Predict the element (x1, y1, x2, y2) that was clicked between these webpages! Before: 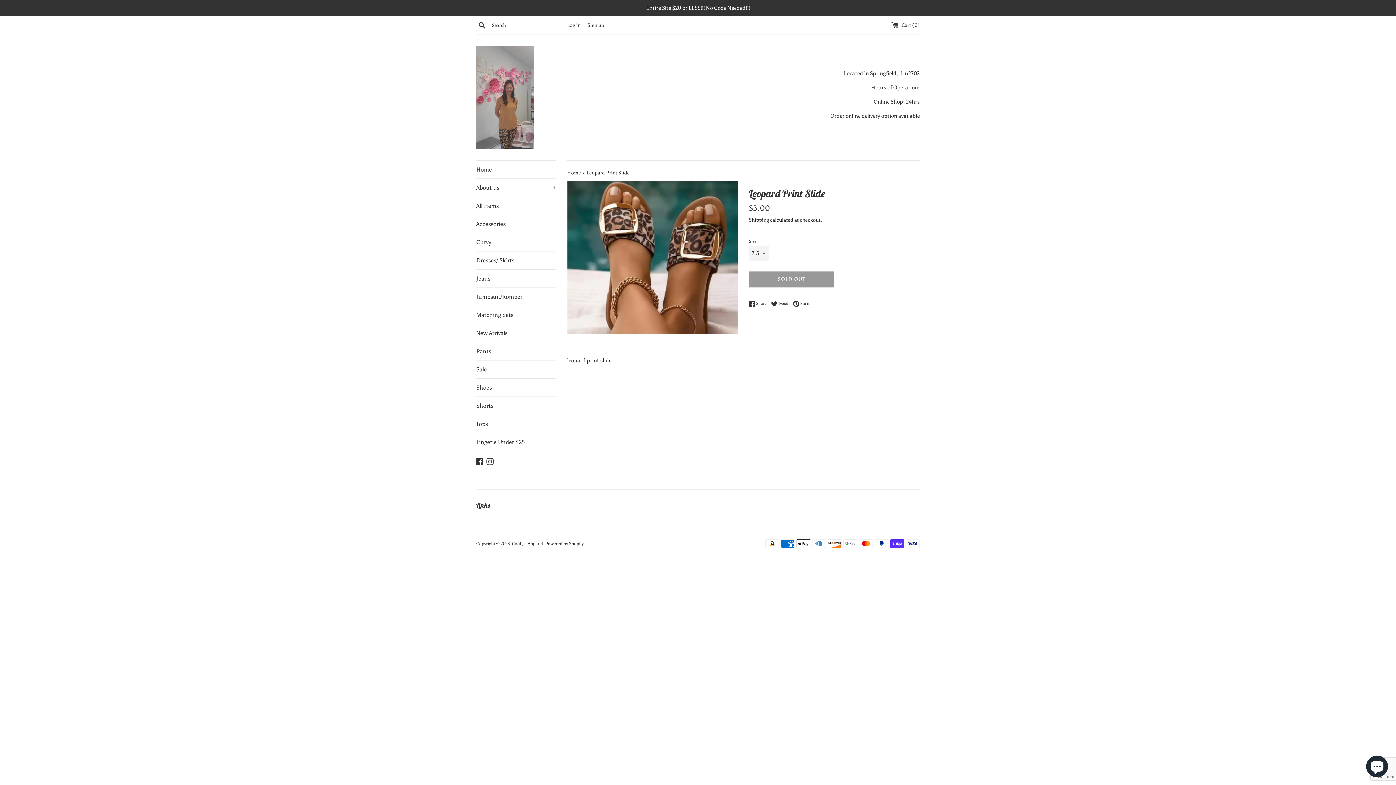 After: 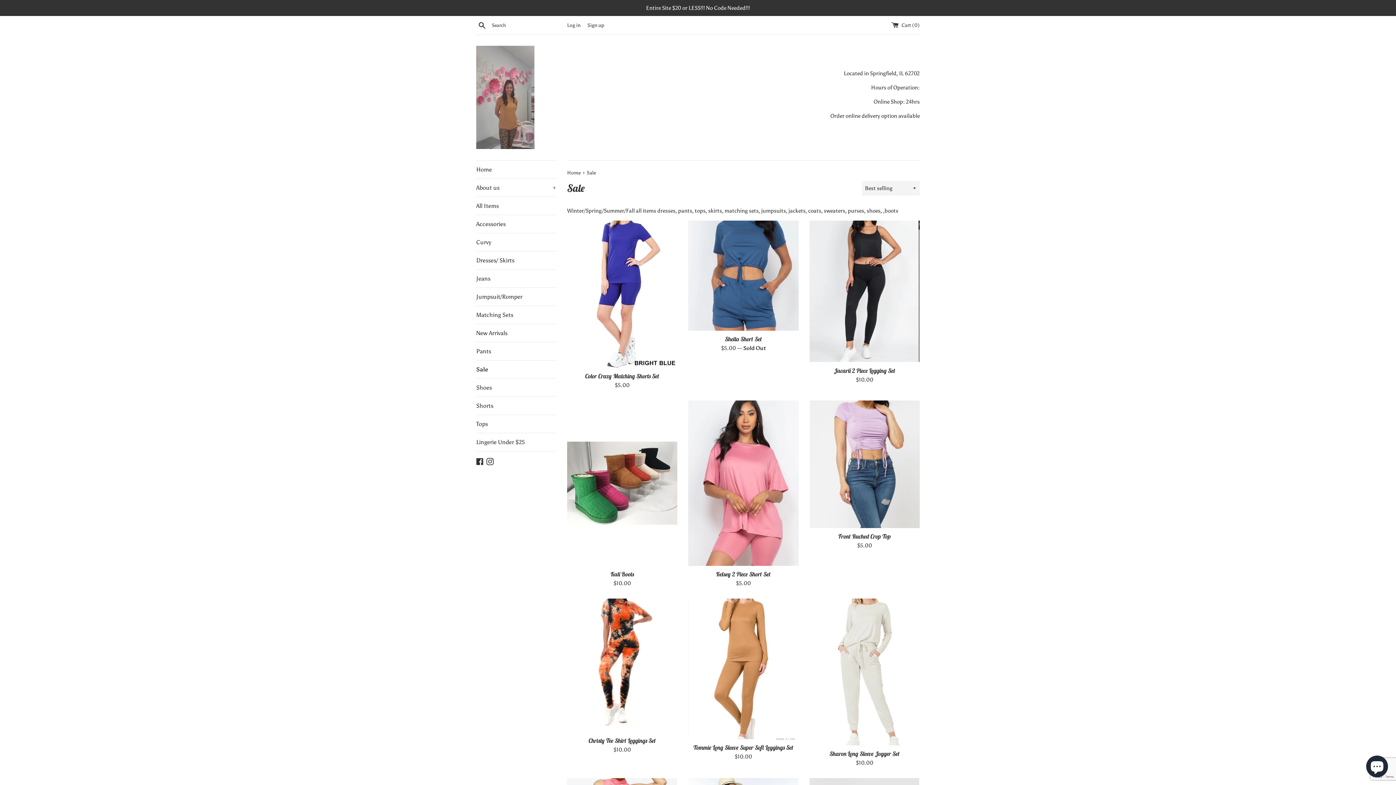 Action: label: Sale bbox: (476, 360, 556, 378)